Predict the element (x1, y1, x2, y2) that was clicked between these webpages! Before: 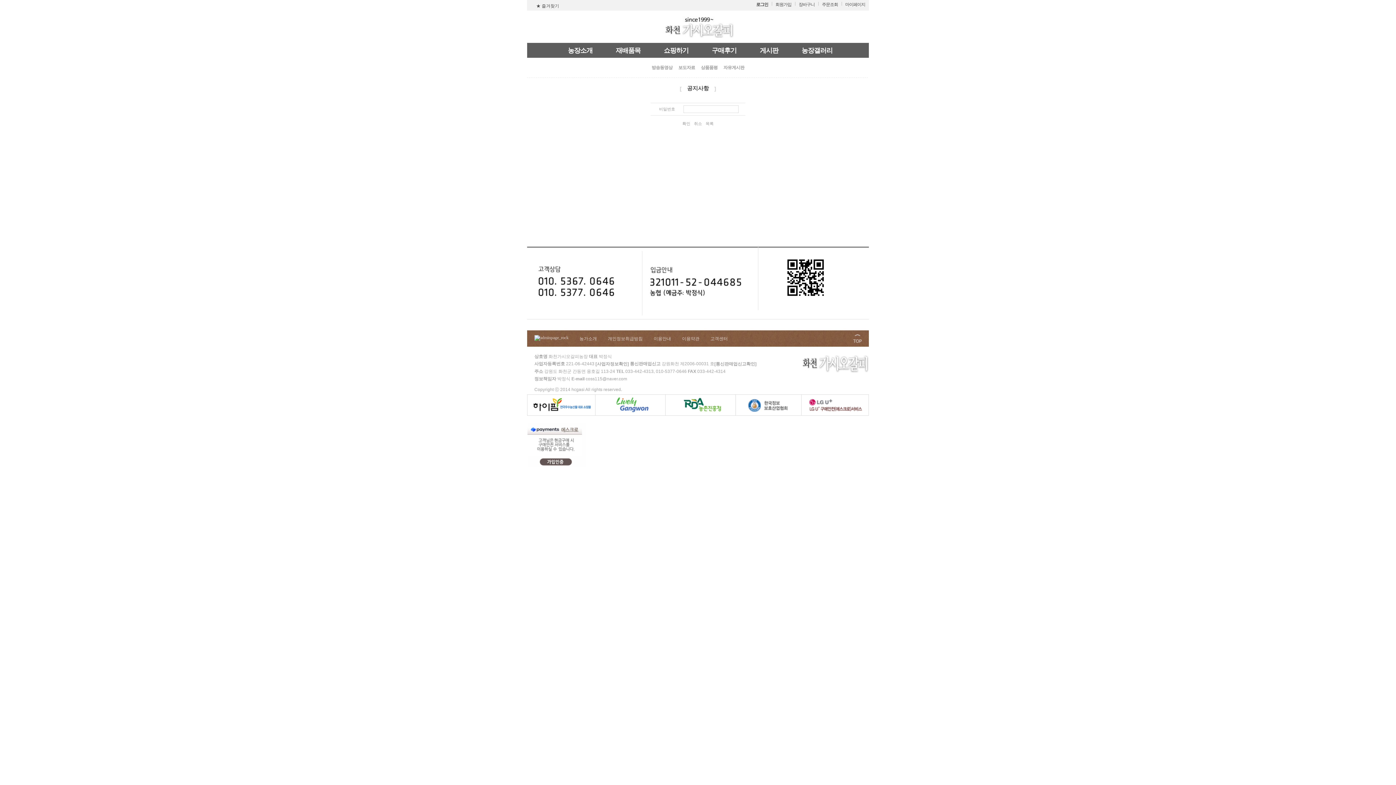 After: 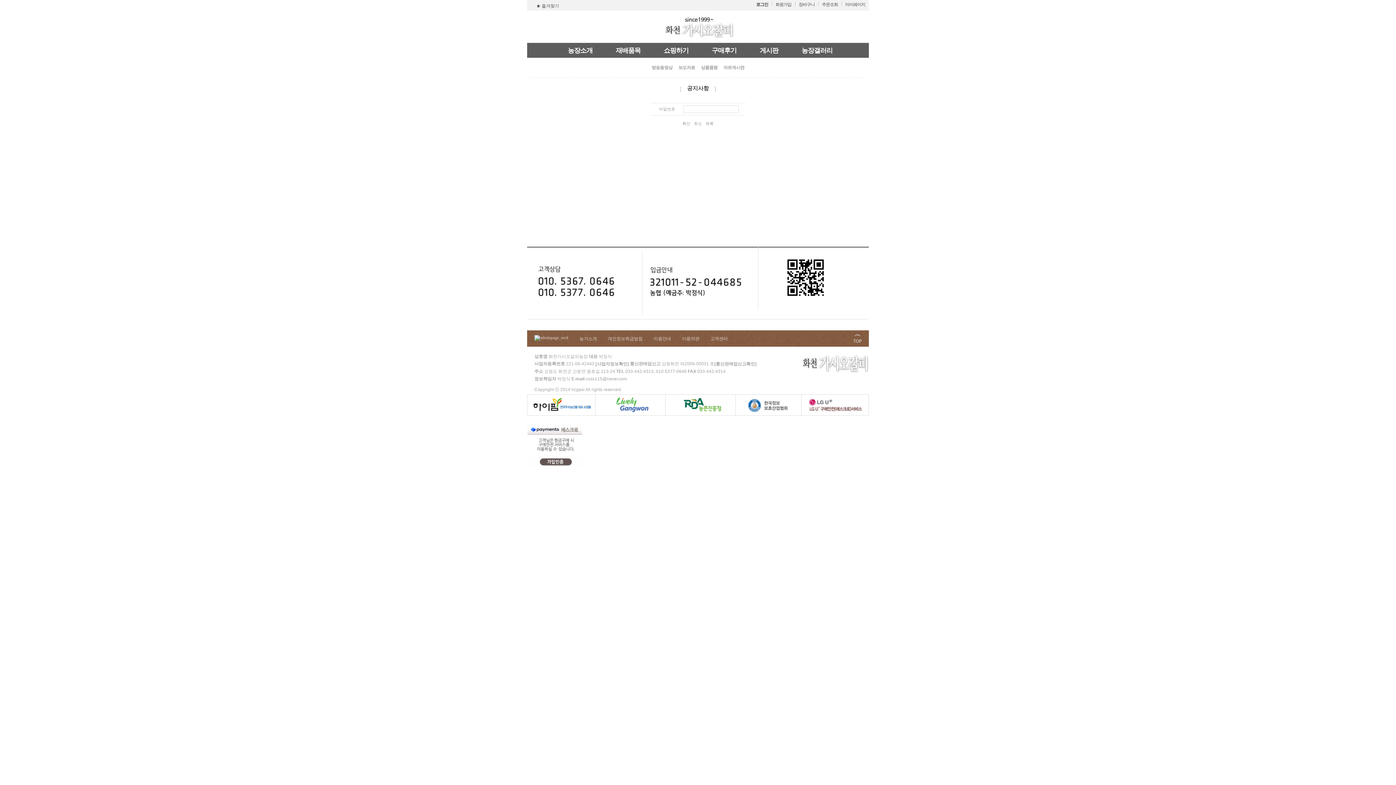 Action: label: 주소 강원도 화천군 간동면 용호길 113-24 TEL 033-442-4313, 010-5377-0646 FAX 033-442-4314 bbox: (534, 368, 800, 374)